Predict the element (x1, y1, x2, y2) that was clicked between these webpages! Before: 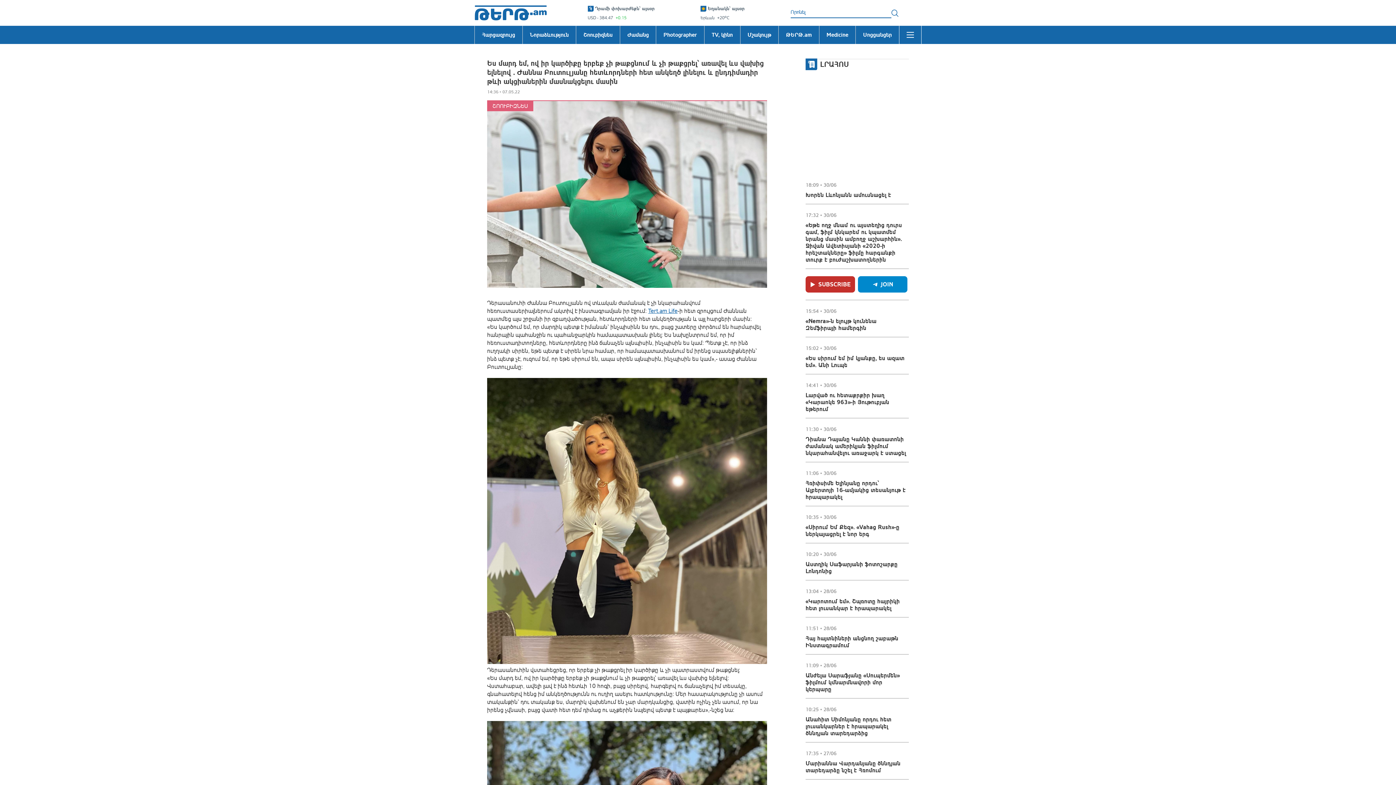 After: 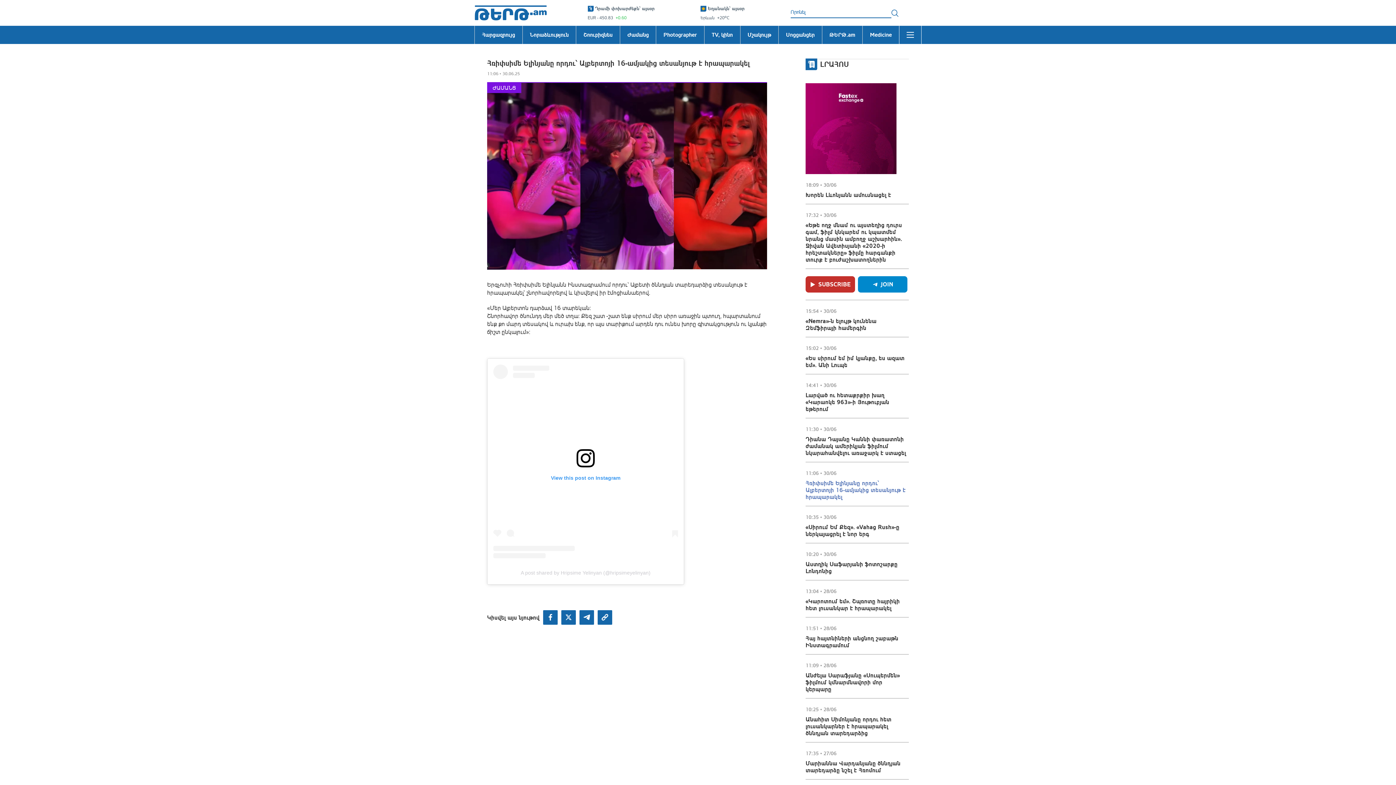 Action: label: Հռիփսիմե Ելինյանը որդու՝ Ալբերտոյի 16-ամյակից տեսանյութ է հրապարակել bbox: (805, 374, 907, 395)